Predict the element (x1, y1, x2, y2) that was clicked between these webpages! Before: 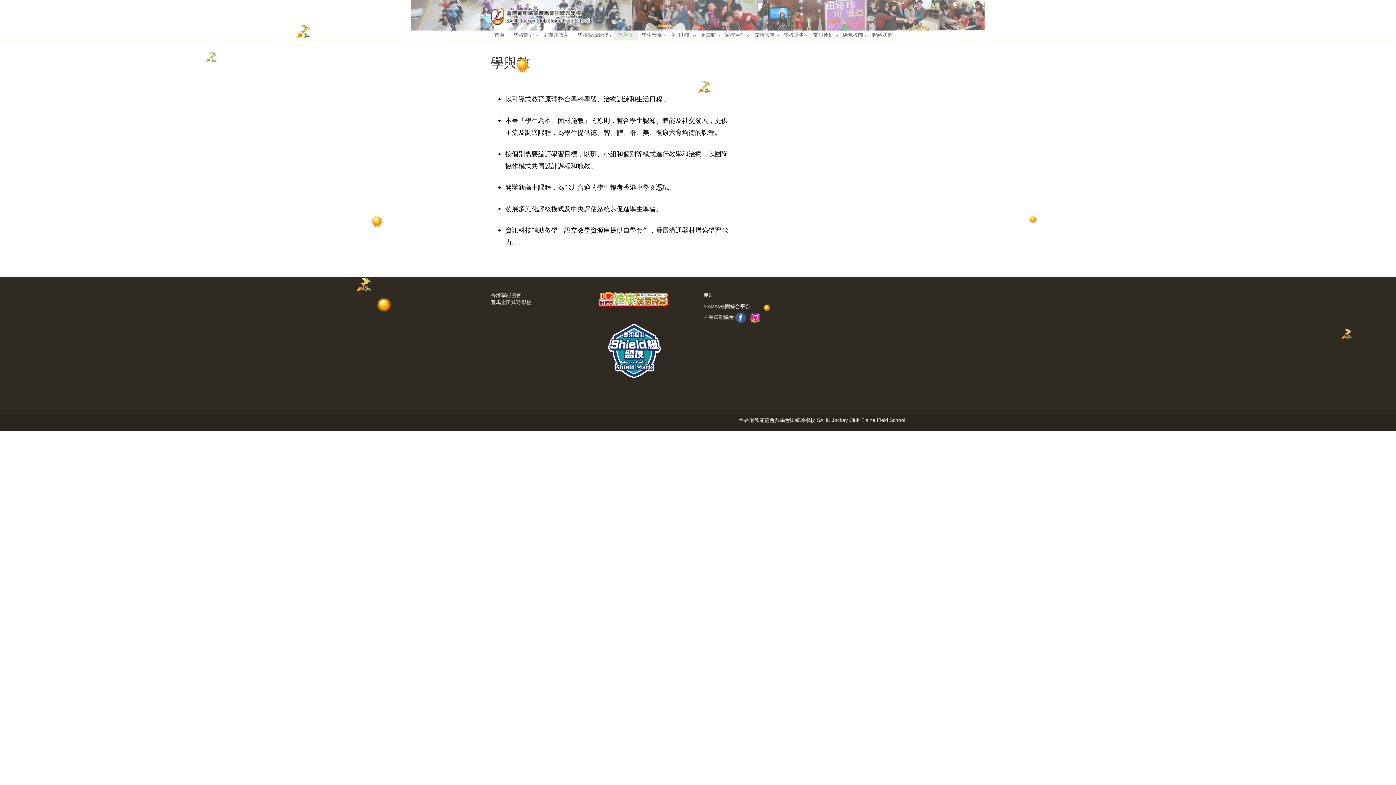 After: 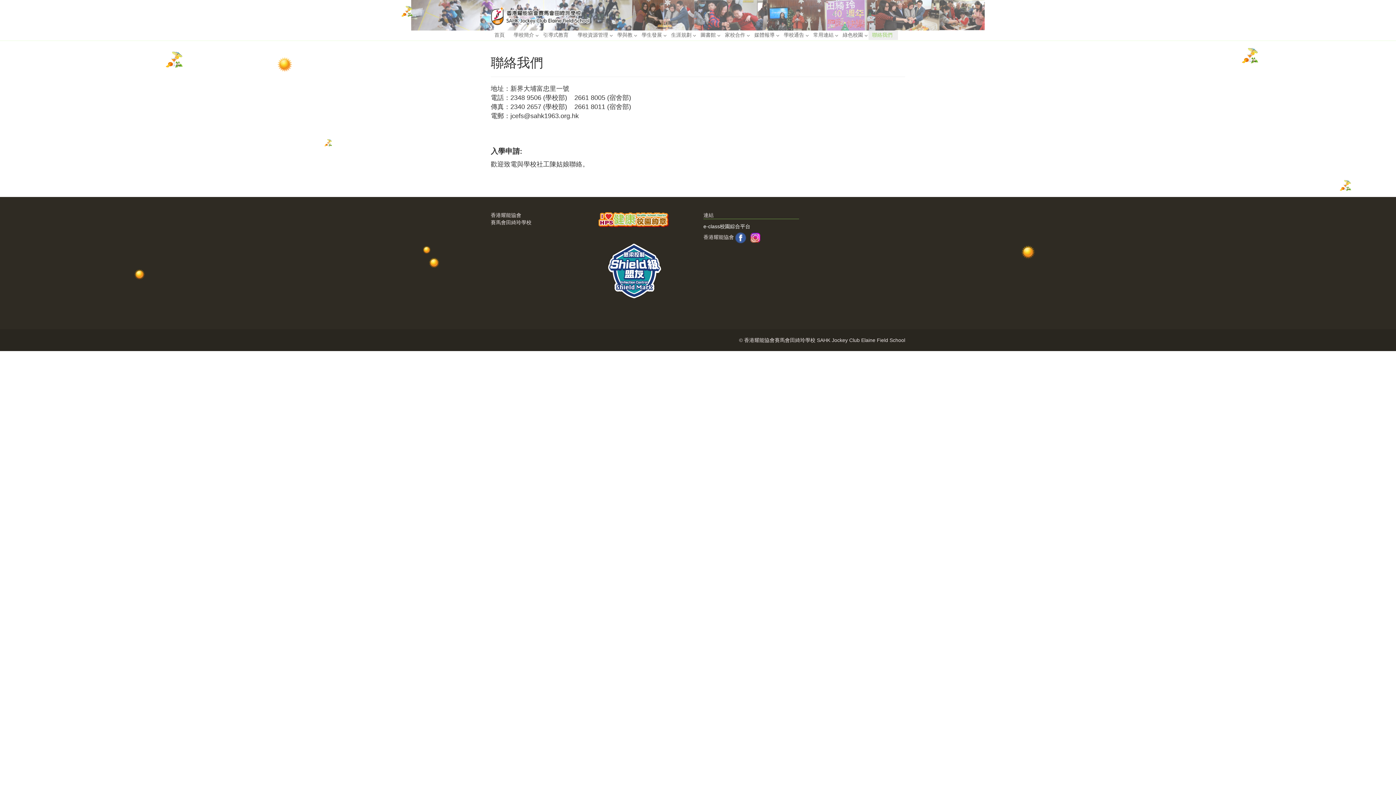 Action: label: 聯絡我們 bbox: (868, 30, 898, 40)